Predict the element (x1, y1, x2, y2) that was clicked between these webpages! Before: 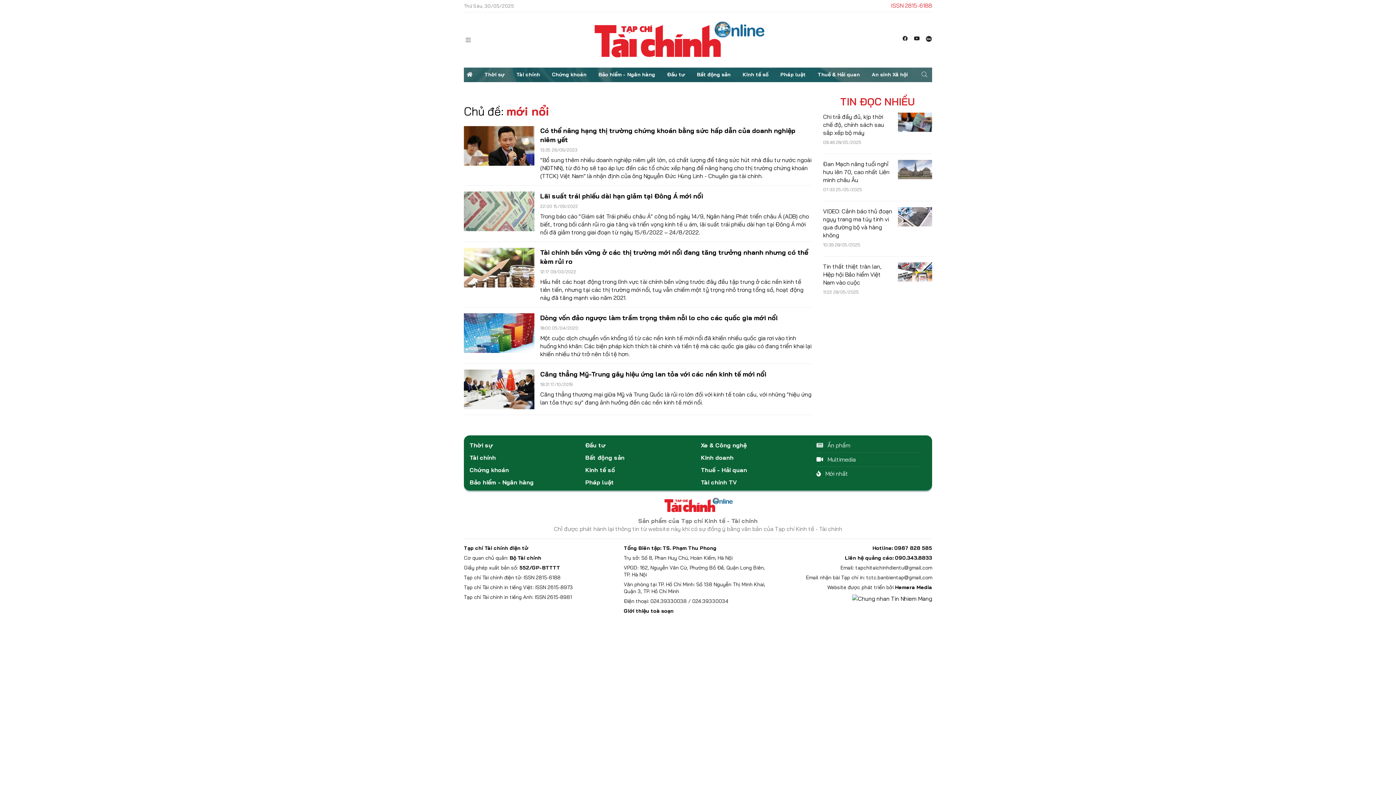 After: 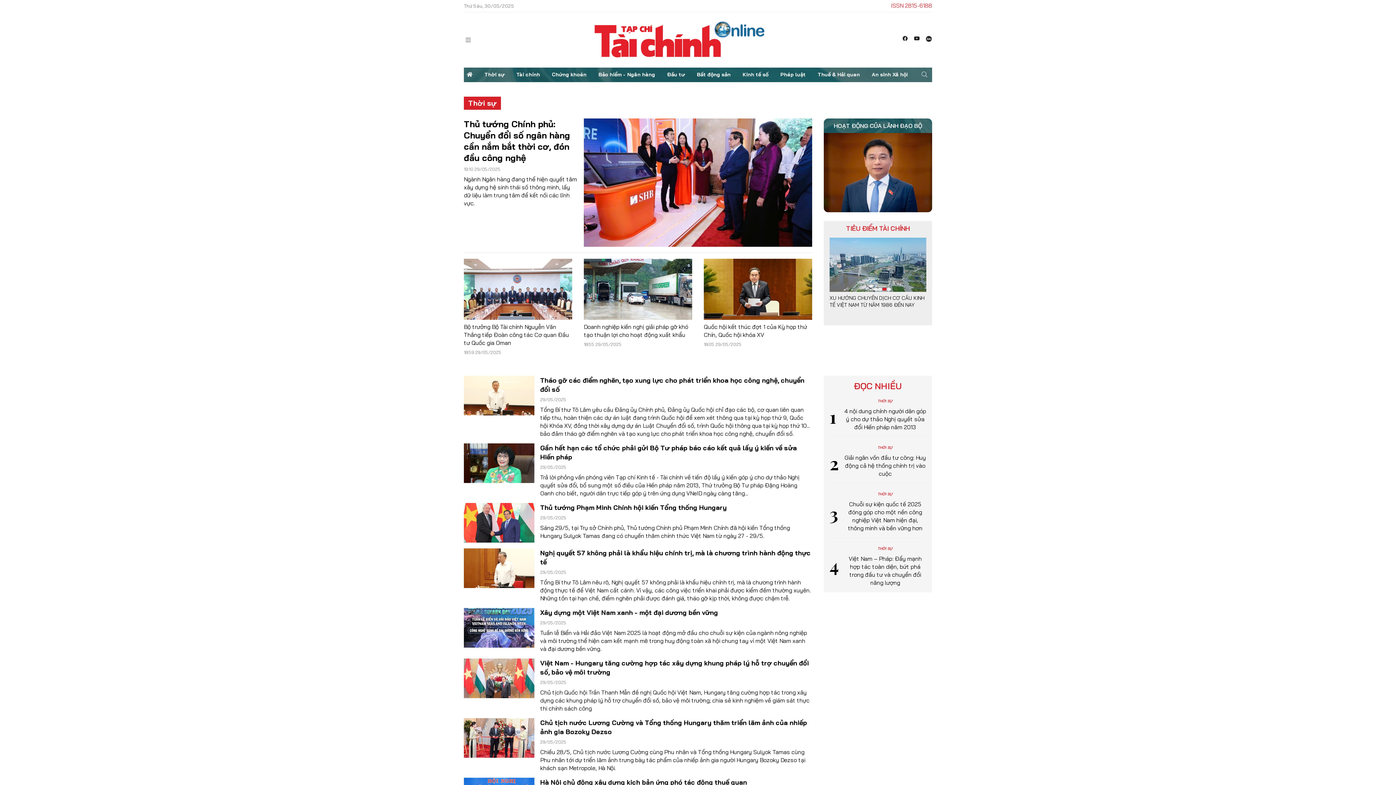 Action: bbox: (481, 67, 507, 82) label: Thời sự